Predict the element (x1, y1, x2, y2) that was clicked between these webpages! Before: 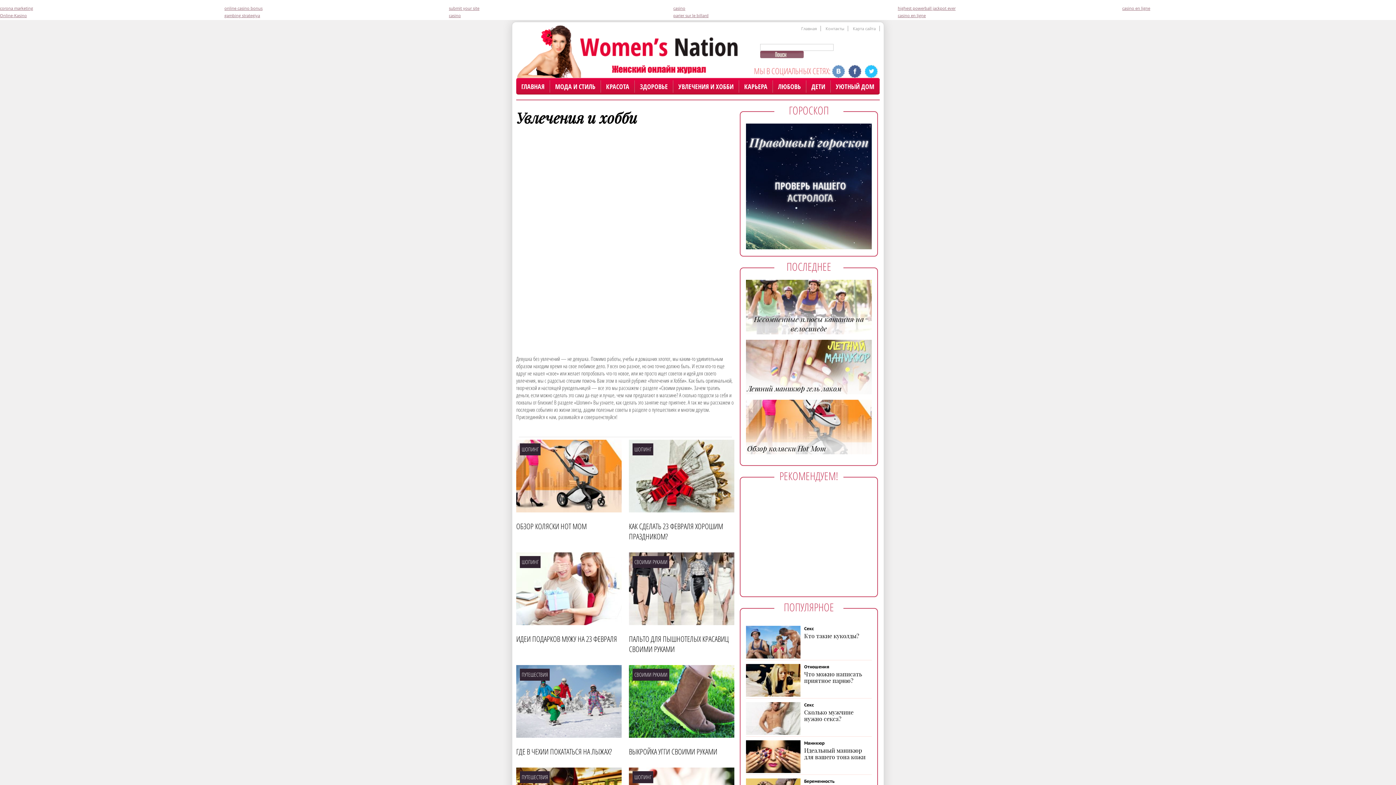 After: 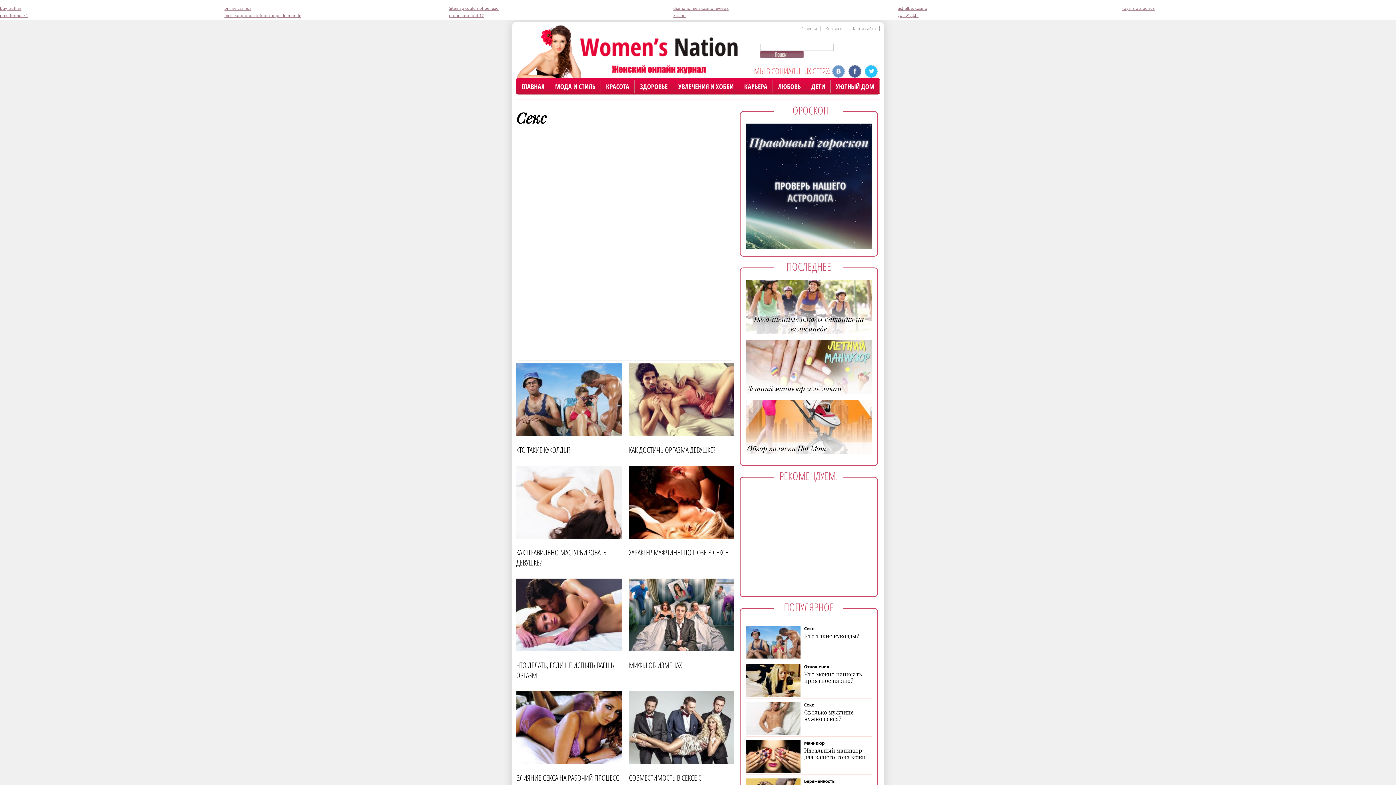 Action: label: Секс bbox: (804, 626, 814, 632)